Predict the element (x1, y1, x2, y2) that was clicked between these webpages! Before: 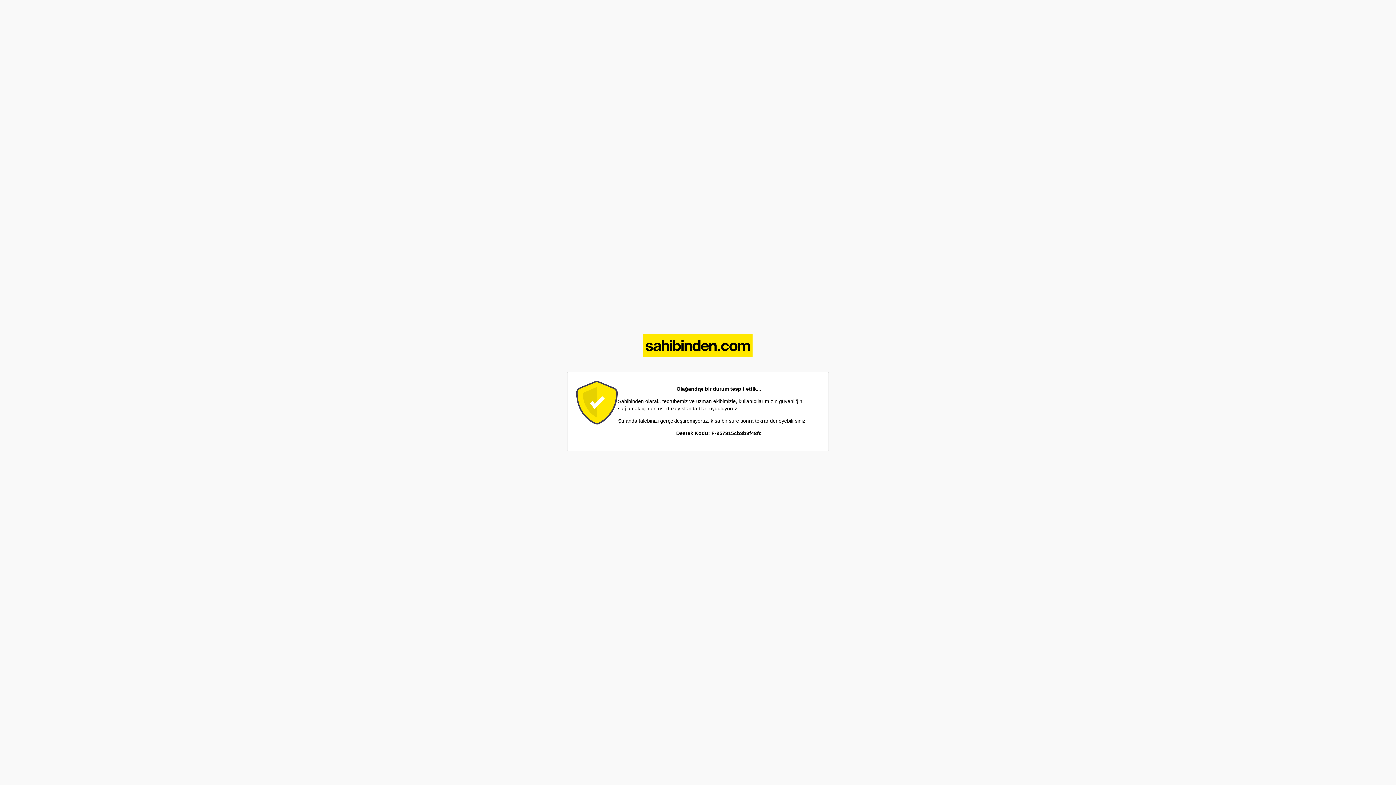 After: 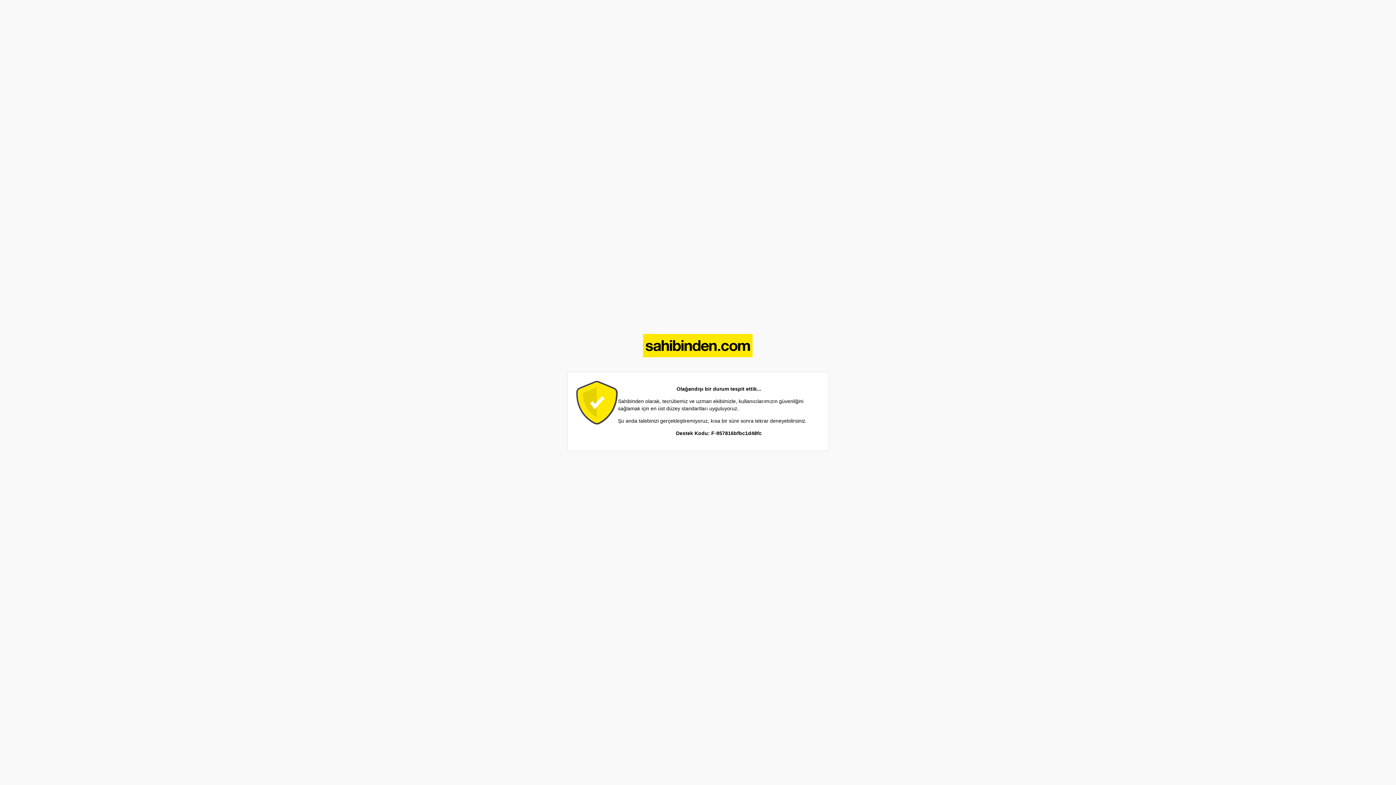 Action: bbox: (643, 352, 753, 358)